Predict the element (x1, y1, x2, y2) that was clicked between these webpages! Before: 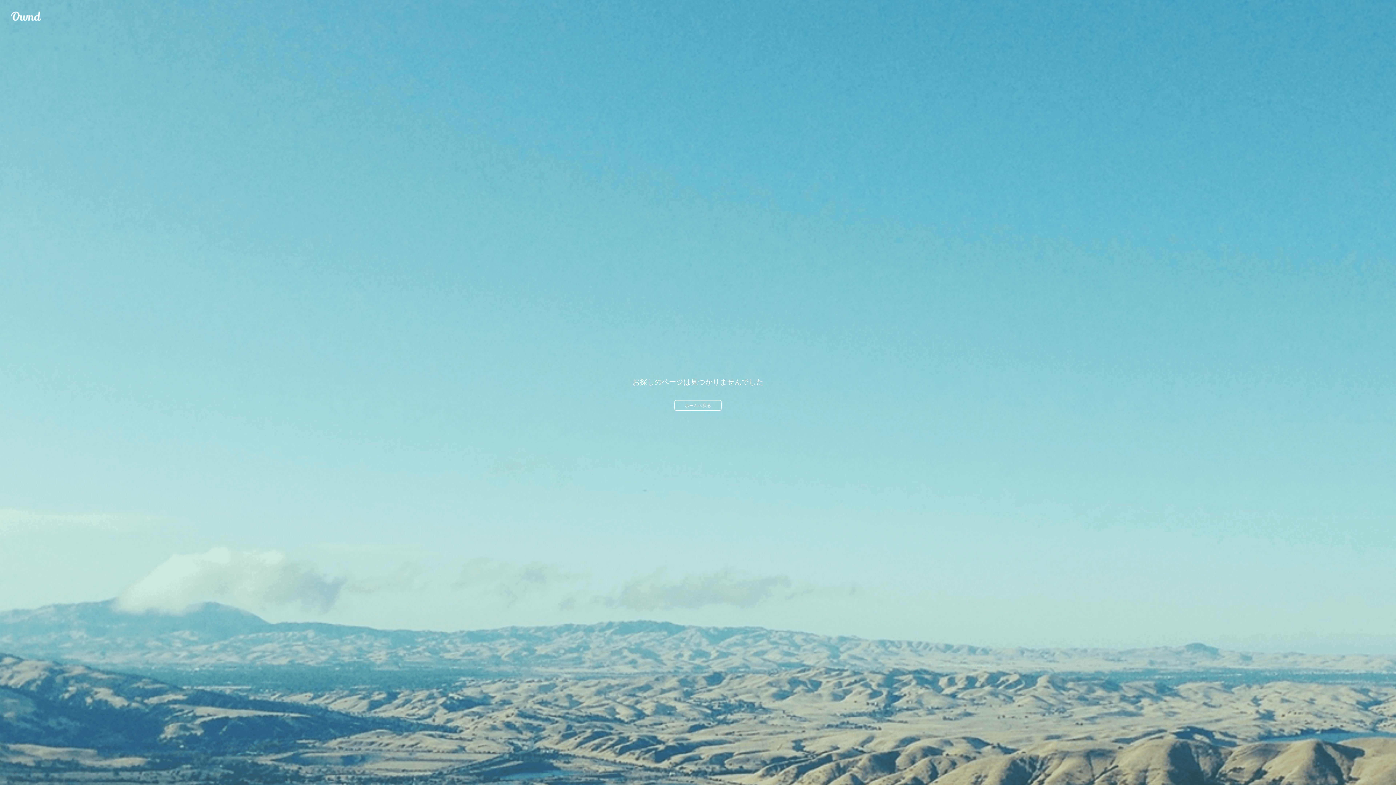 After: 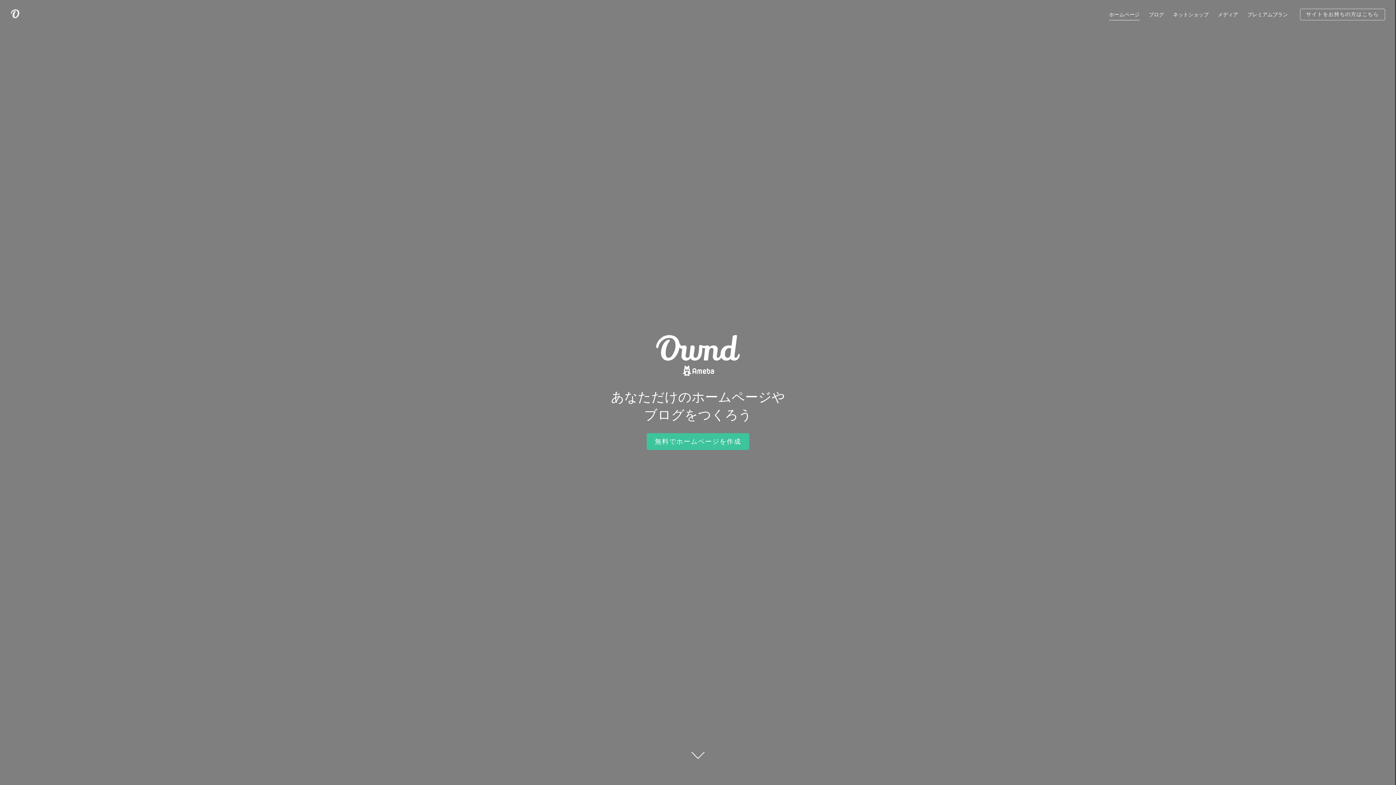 Action: label: ホームへ戻る bbox: (674, 400, 721, 410)